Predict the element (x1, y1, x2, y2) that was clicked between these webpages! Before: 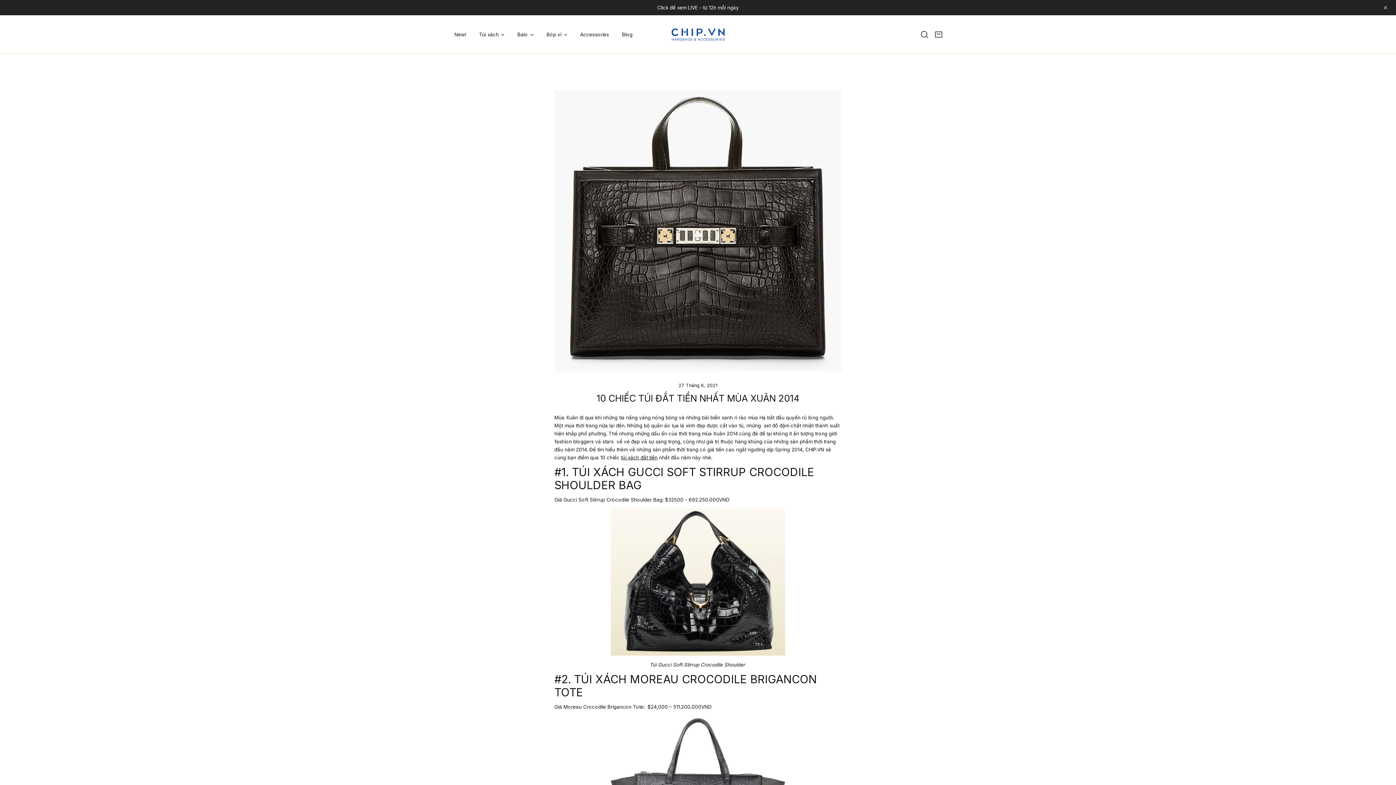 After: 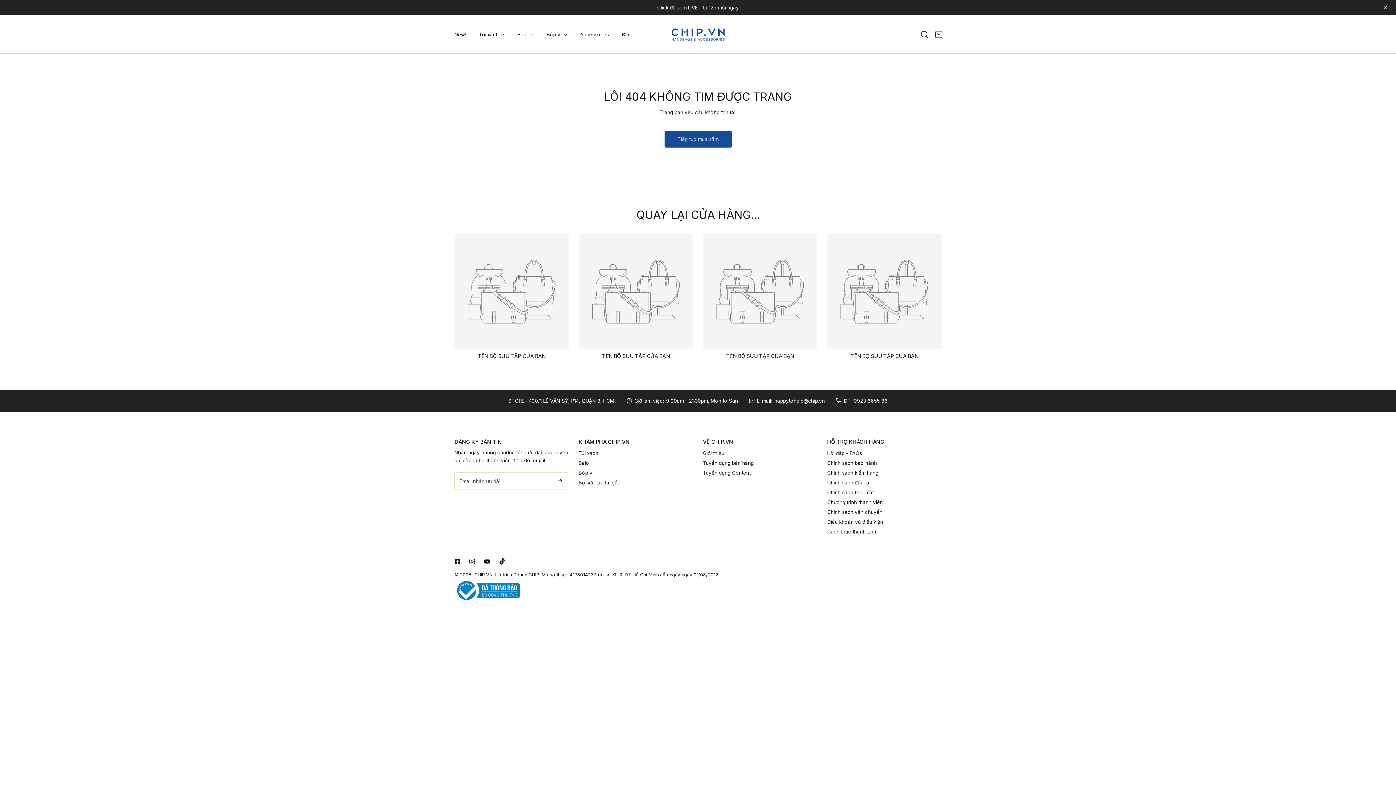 Action: label: túi xách đắt tiền bbox: (621, 455, 657, 460)